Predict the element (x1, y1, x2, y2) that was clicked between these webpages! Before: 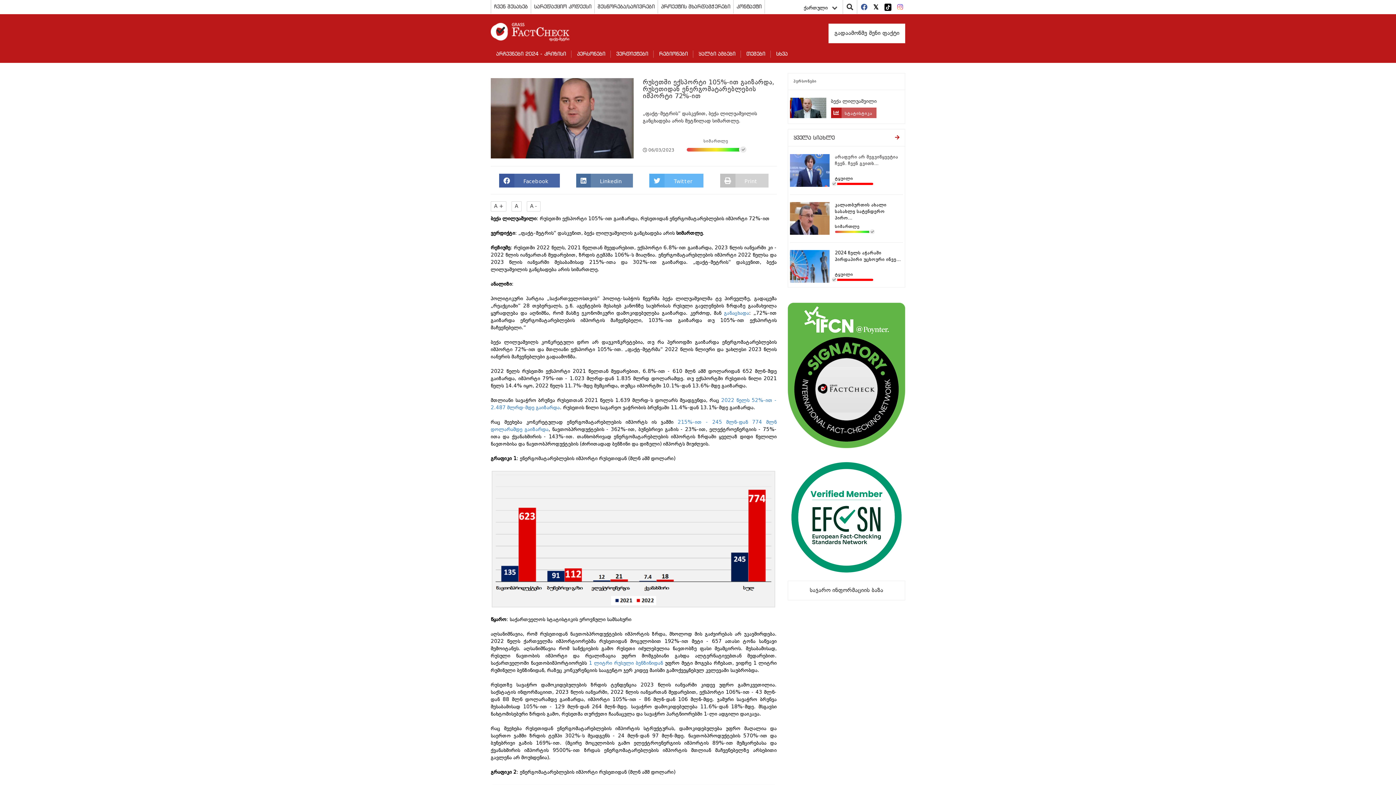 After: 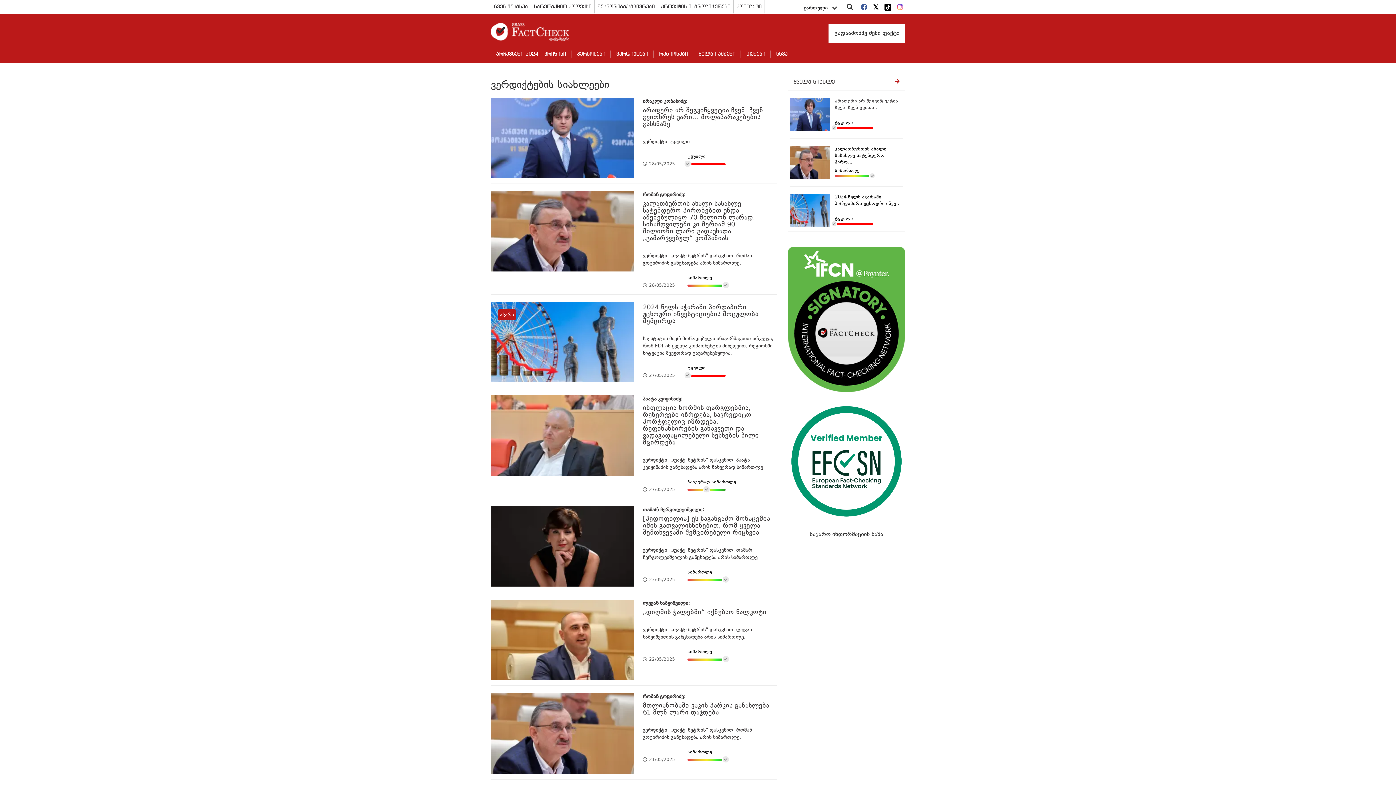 Action: label: ვერდიქტები bbox: (610, 44, 653, 62)